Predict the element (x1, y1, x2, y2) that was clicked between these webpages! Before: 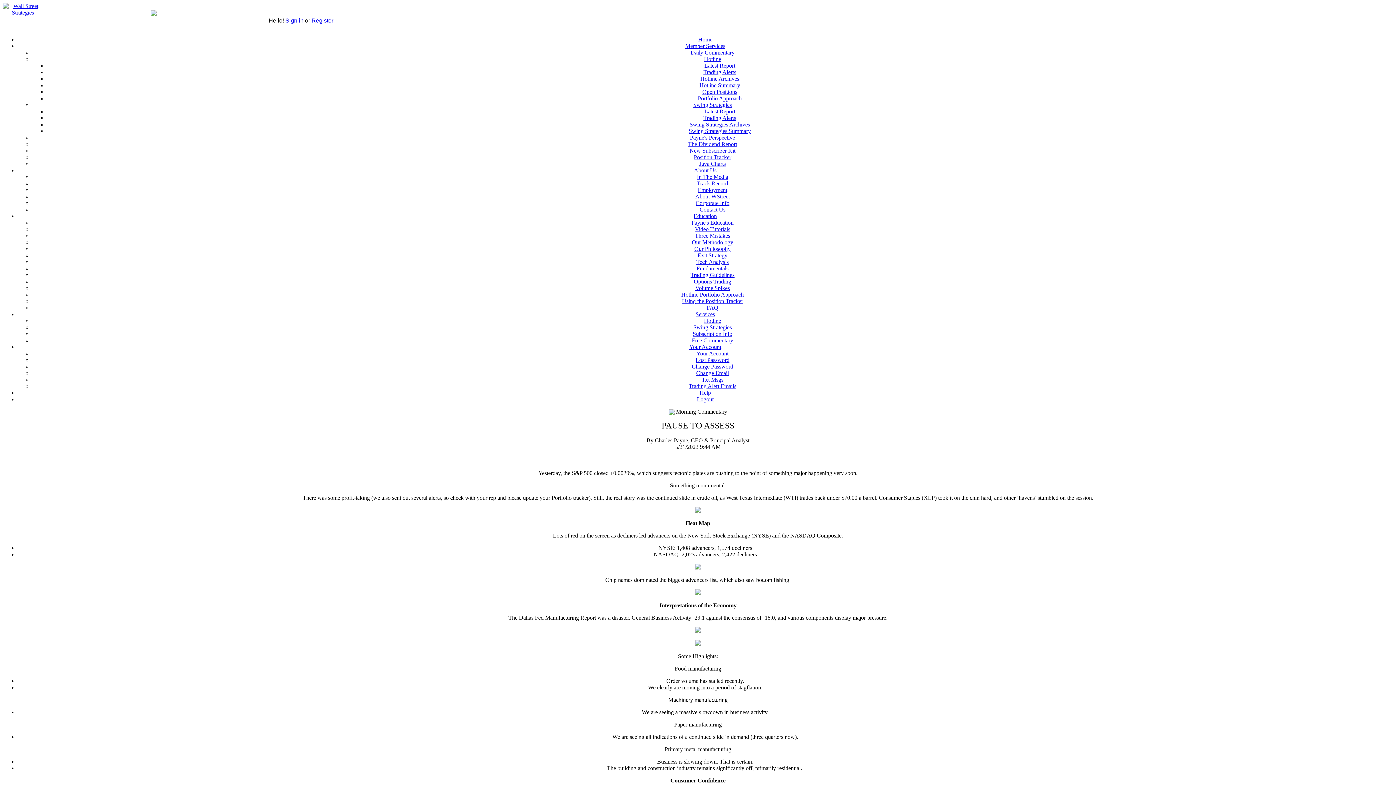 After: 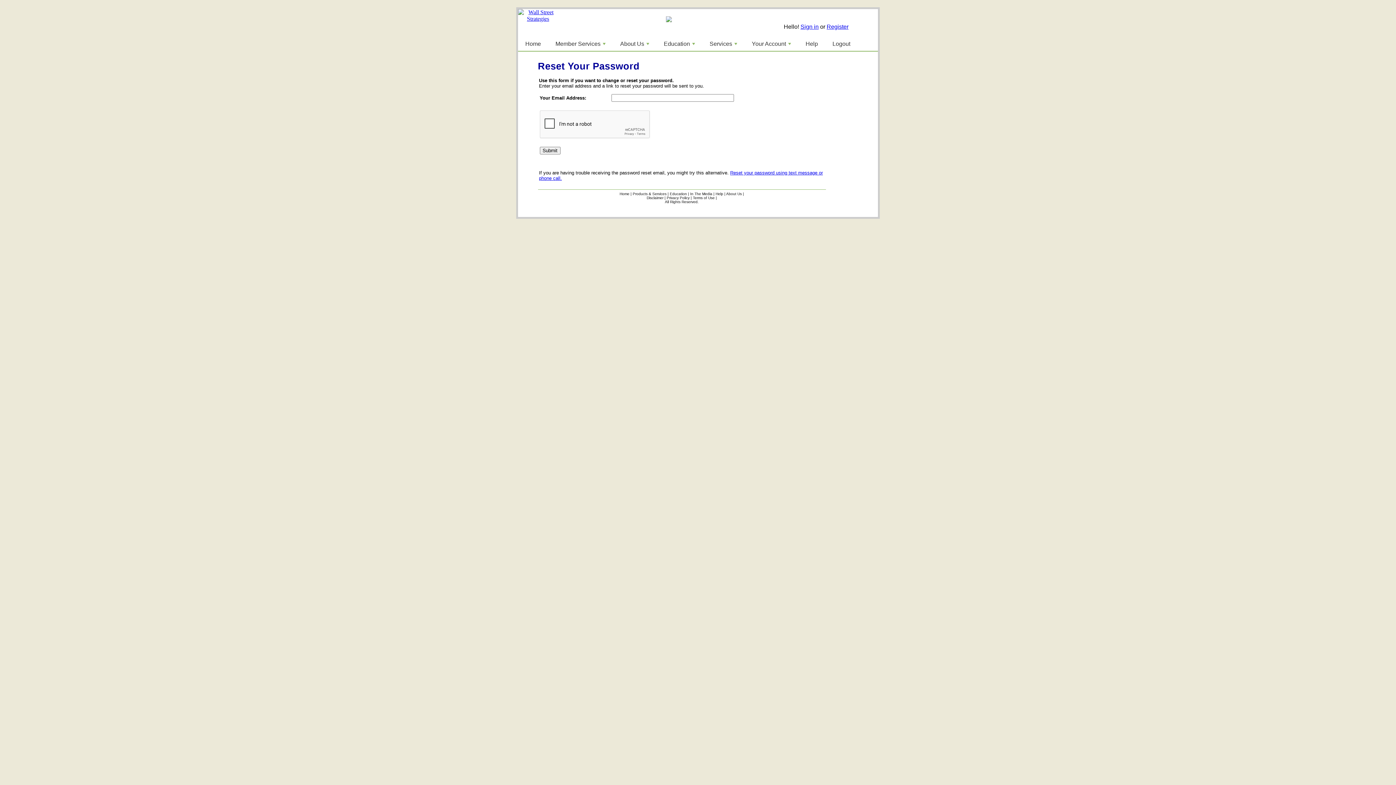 Action: bbox: (695, 357, 729, 363) label: Lost Password